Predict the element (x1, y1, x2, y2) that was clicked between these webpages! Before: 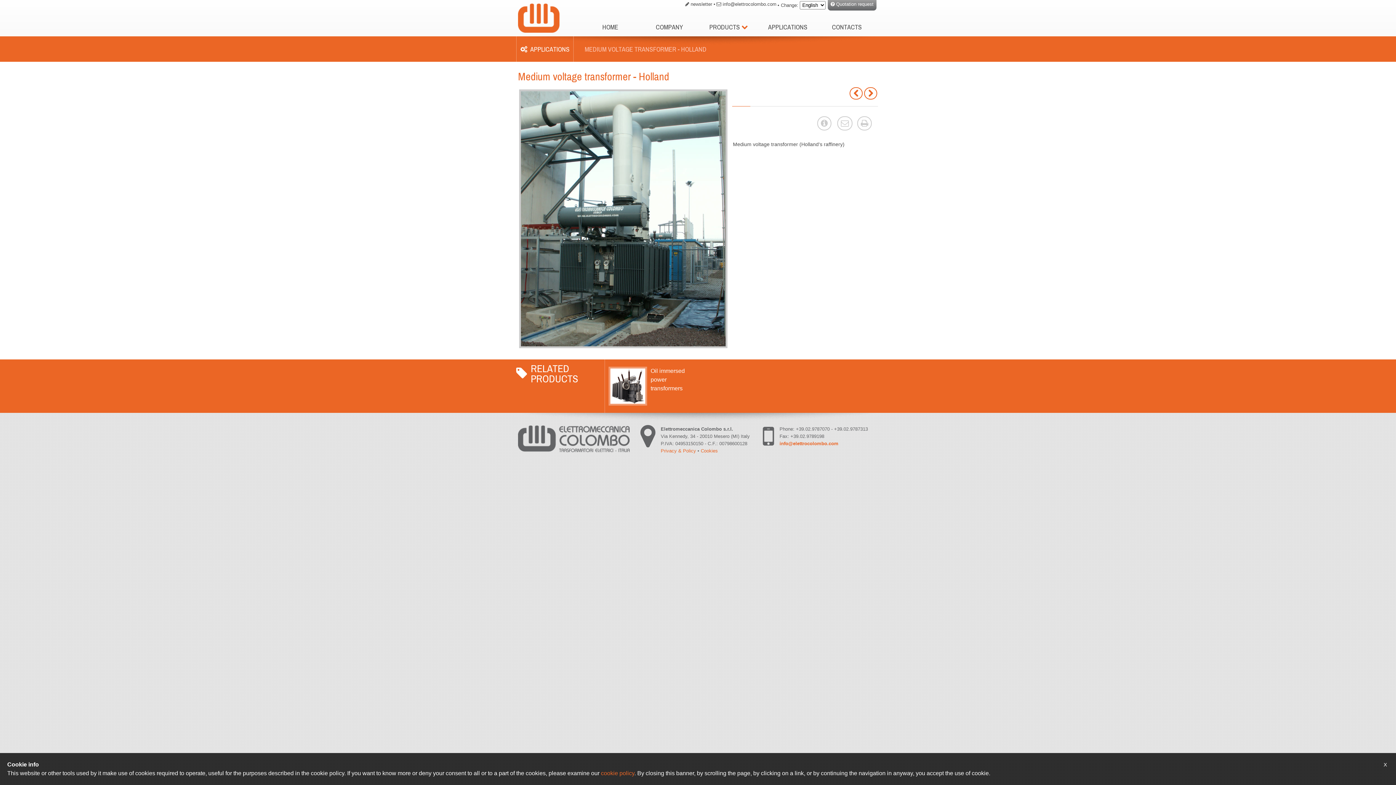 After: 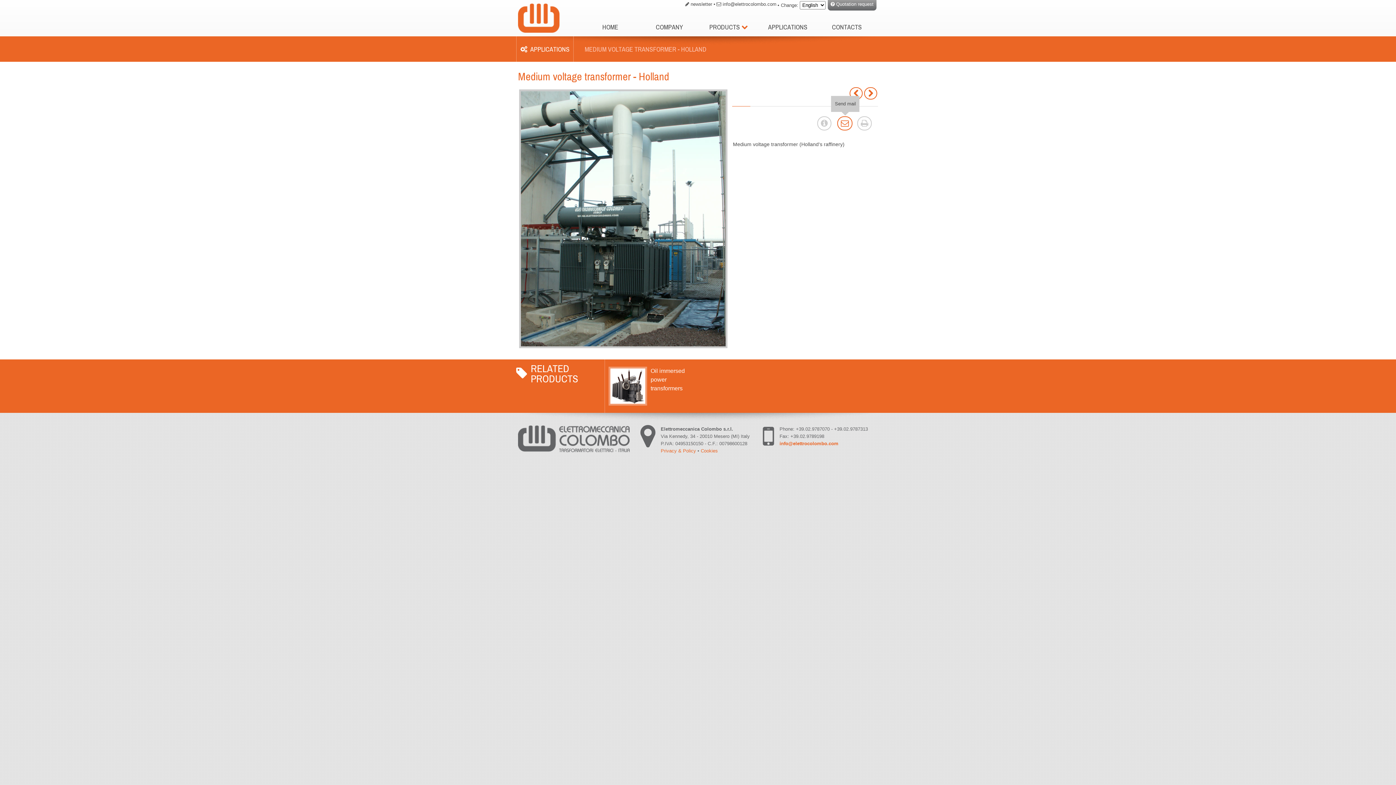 Action: bbox: (837, 115, 853, 135)